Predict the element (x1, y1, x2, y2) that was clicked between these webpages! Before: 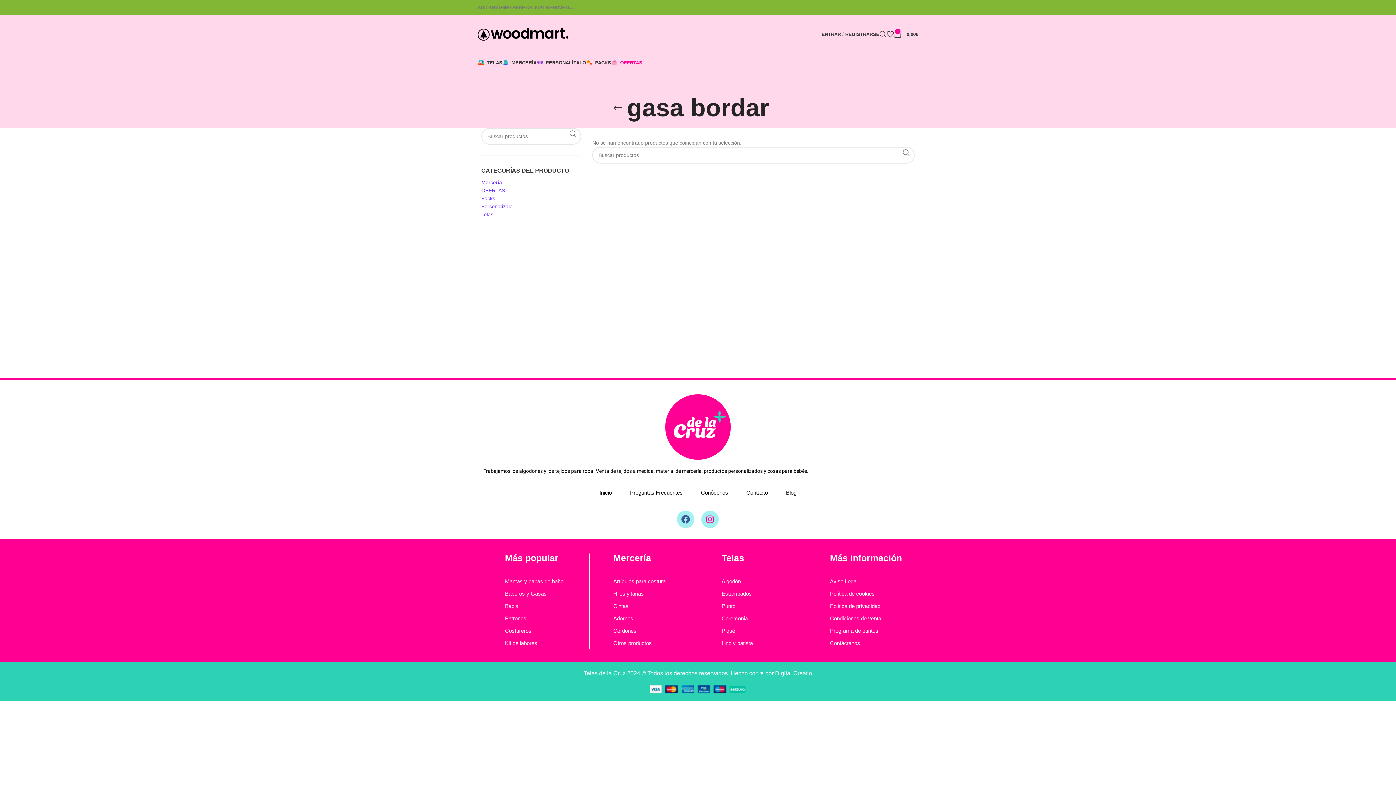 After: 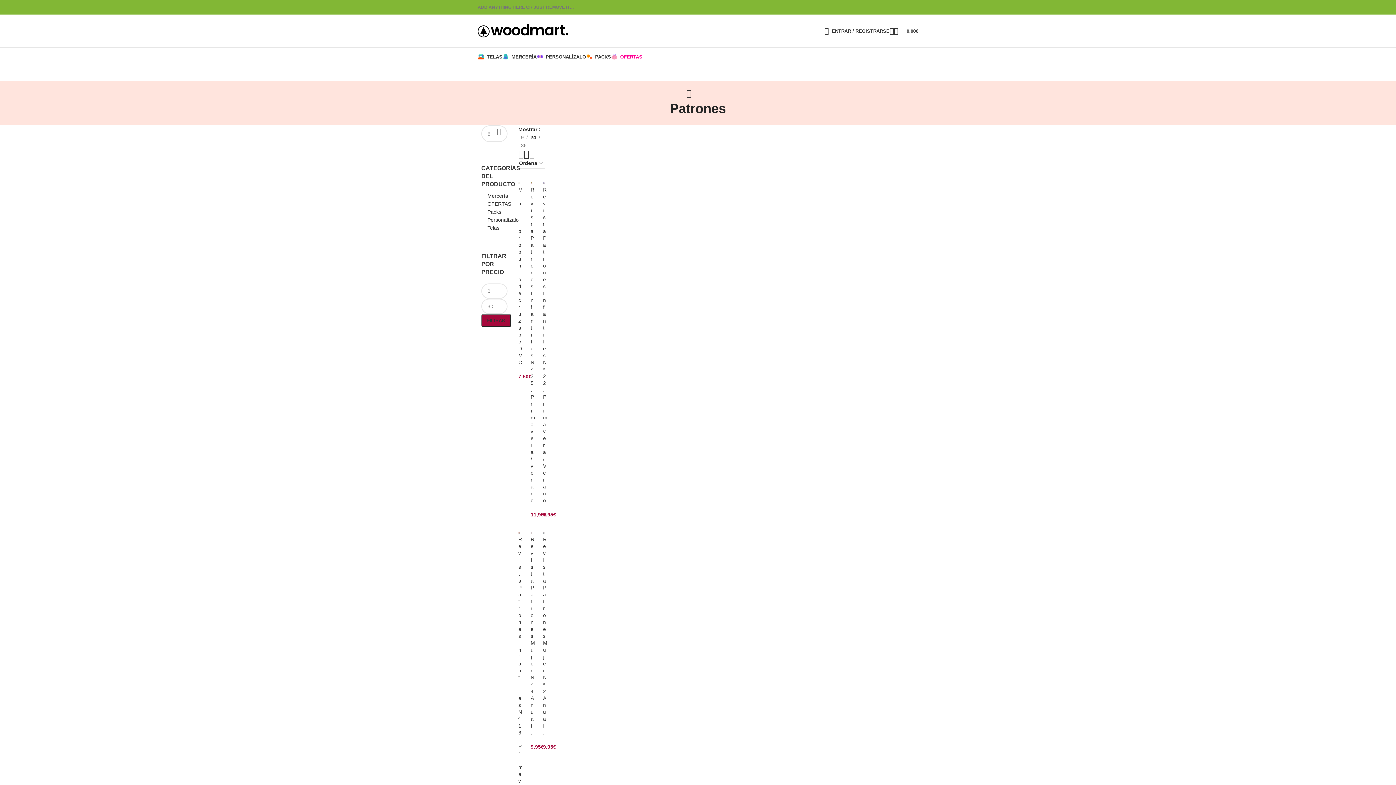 Action: bbox: (505, 613, 526, 624) label: Patrones